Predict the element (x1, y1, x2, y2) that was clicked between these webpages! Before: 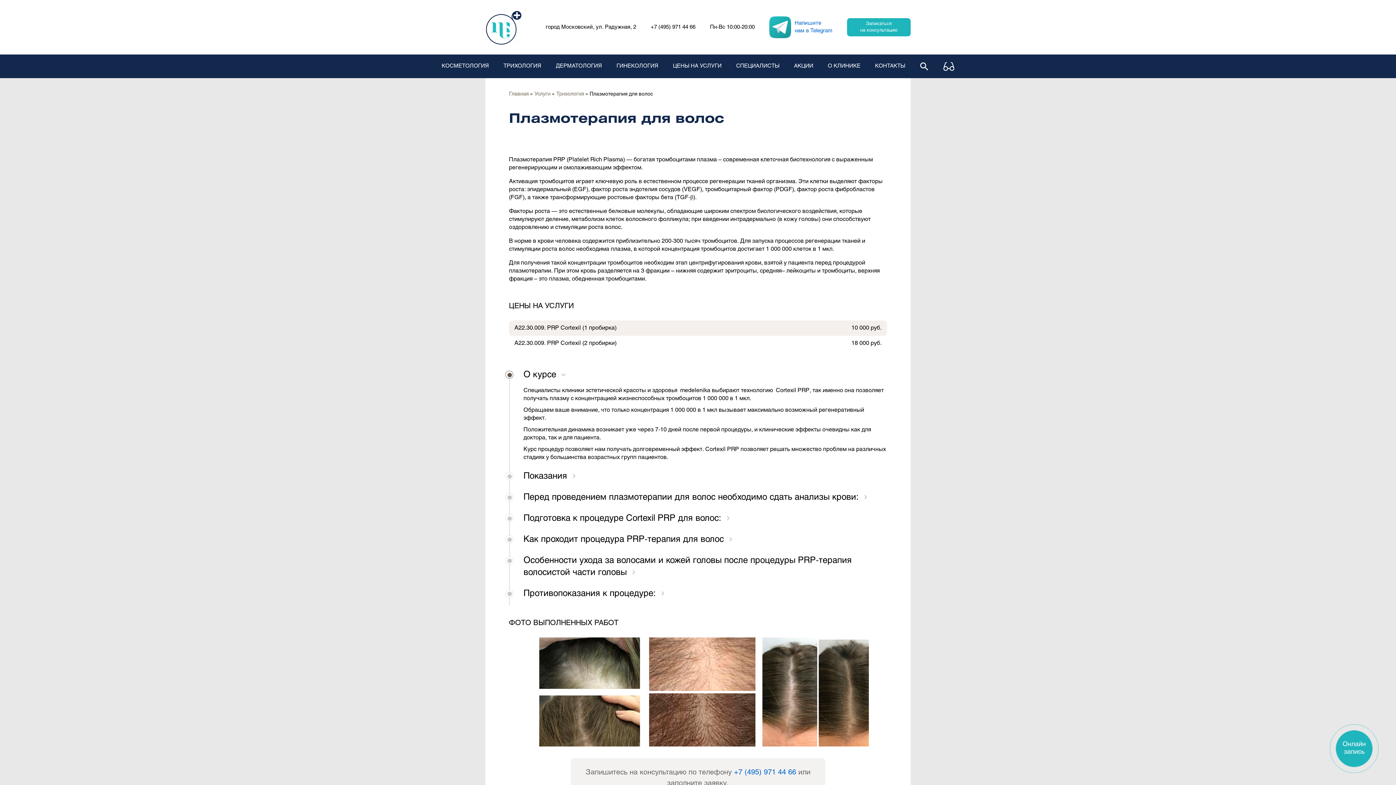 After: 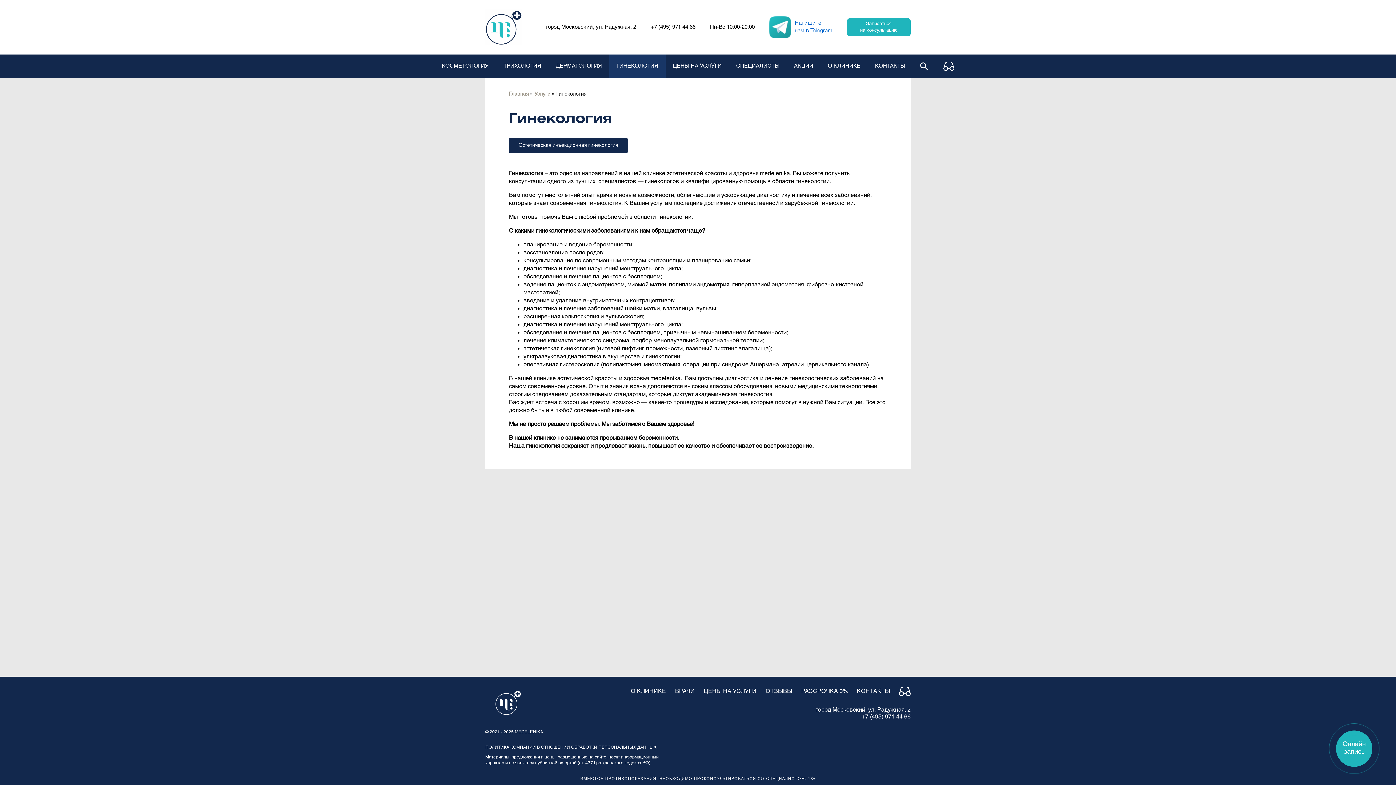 Action: label: ГИНЕКОЛОГИЯ bbox: (609, 54, 665, 78)